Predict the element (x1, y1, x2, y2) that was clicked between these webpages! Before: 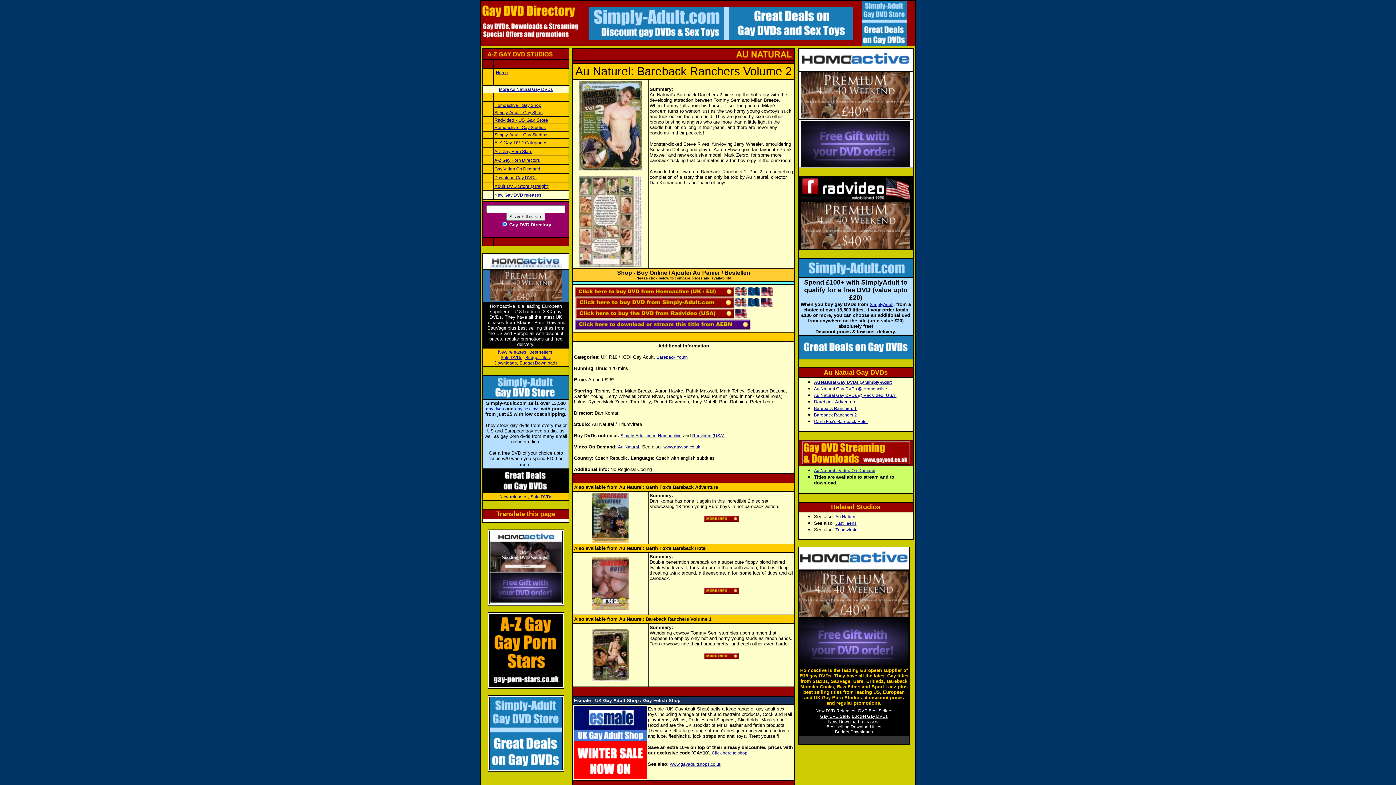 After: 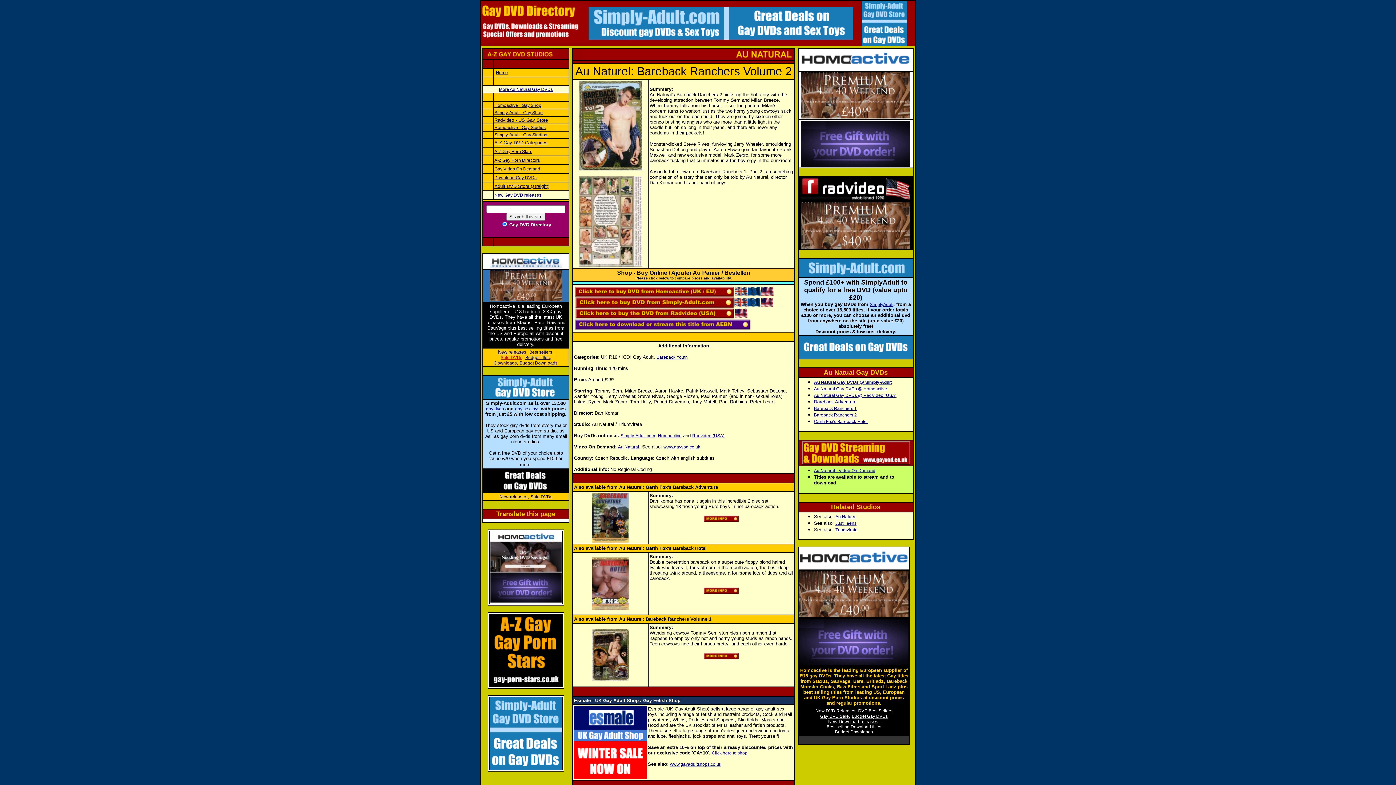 Action: bbox: (500, 355, 522, 360) label: Sale DVDs